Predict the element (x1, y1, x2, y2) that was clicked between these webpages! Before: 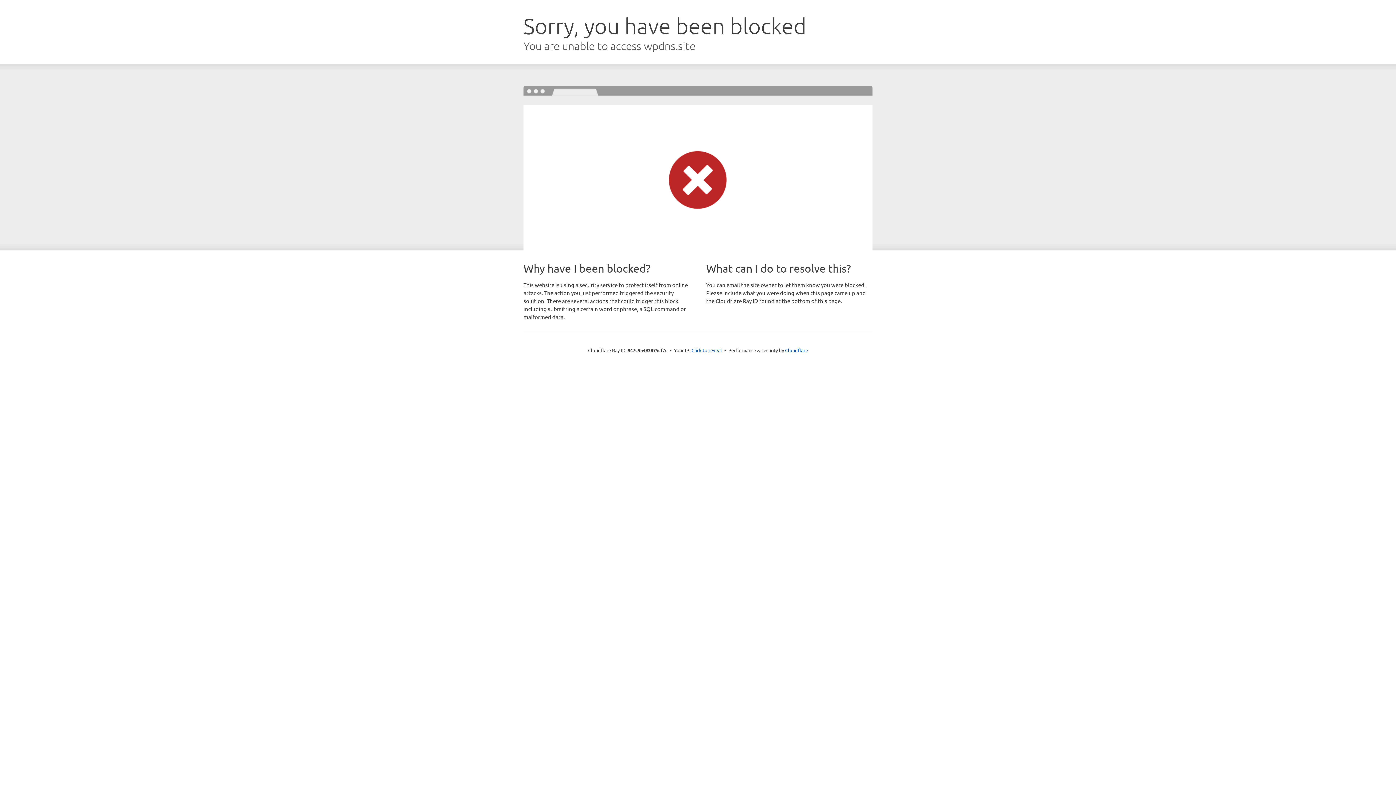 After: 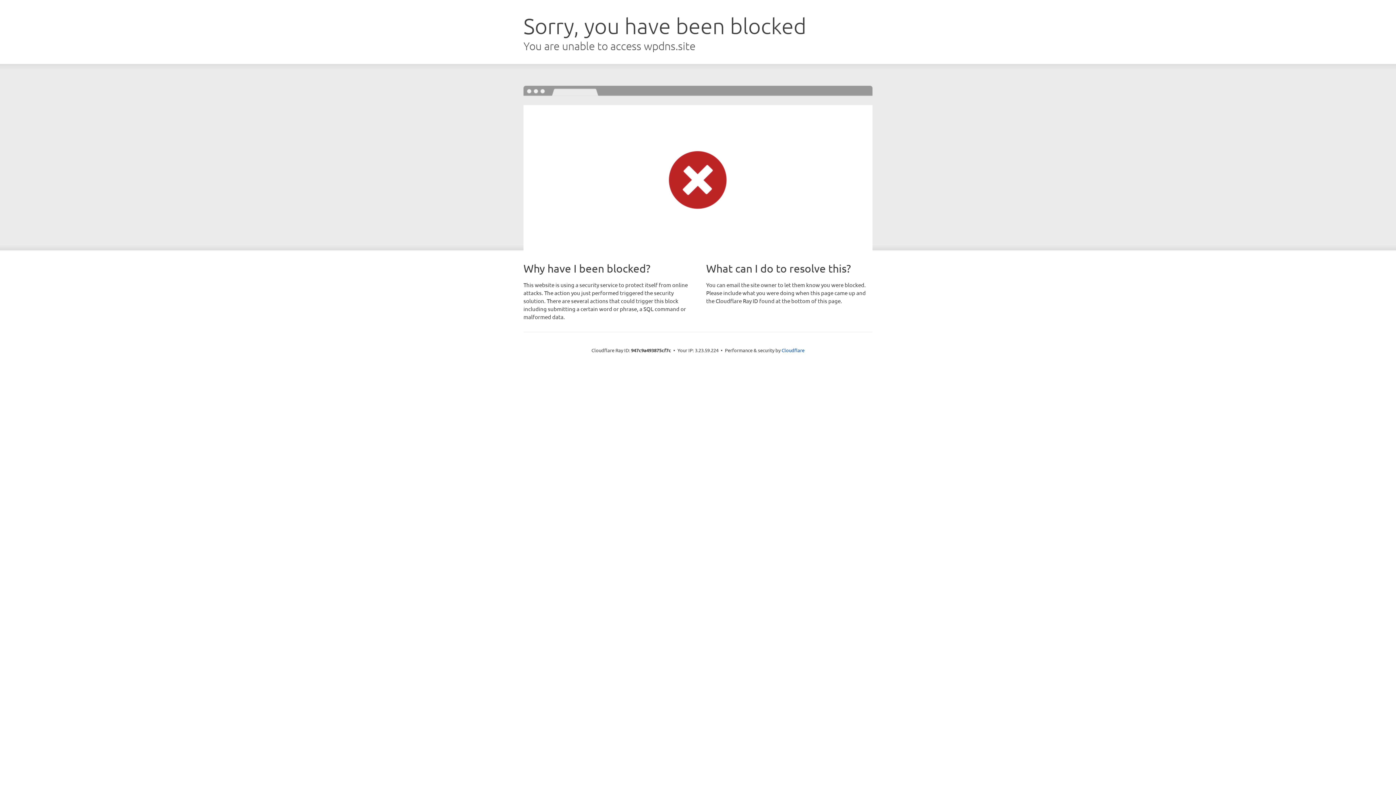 Action: bbox: (691, 346, 722, 353) label: Click to reveal